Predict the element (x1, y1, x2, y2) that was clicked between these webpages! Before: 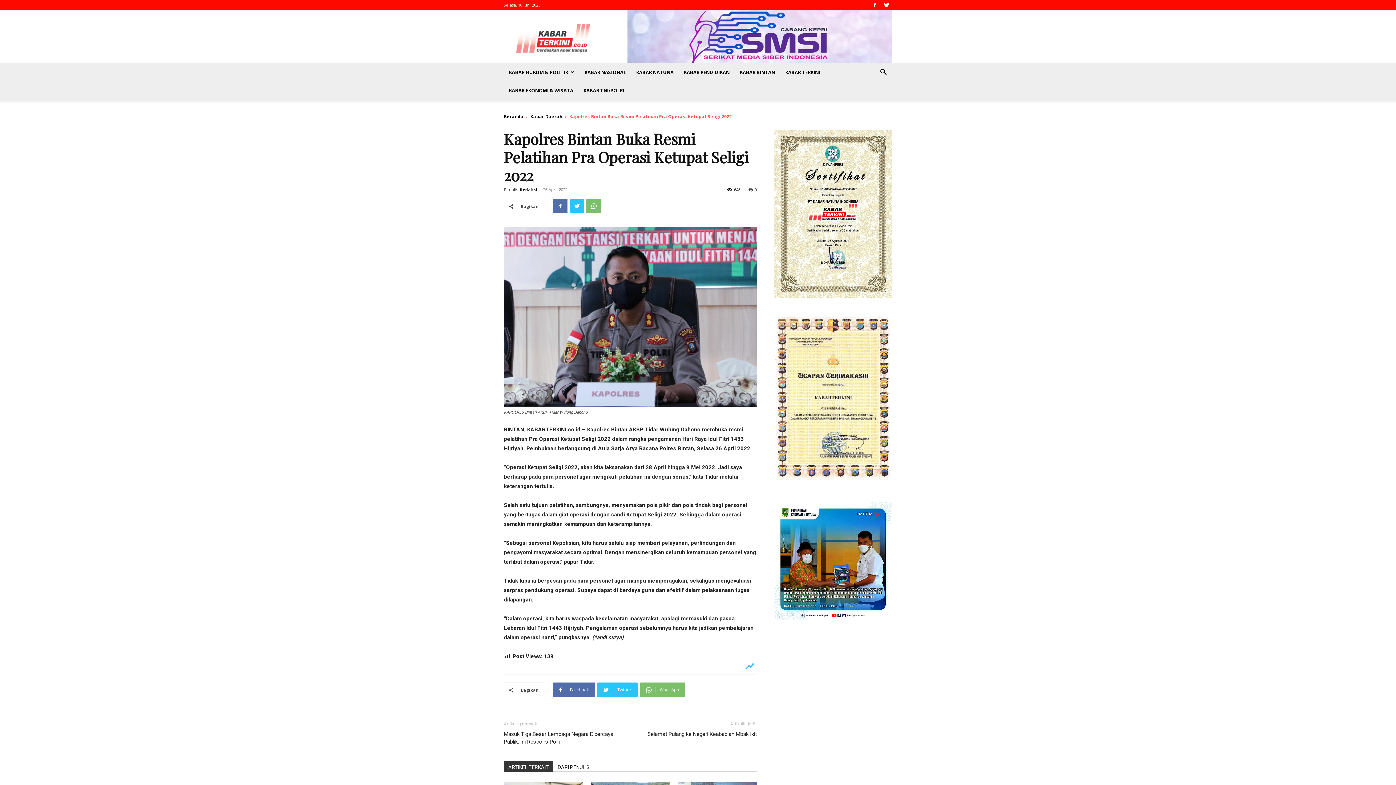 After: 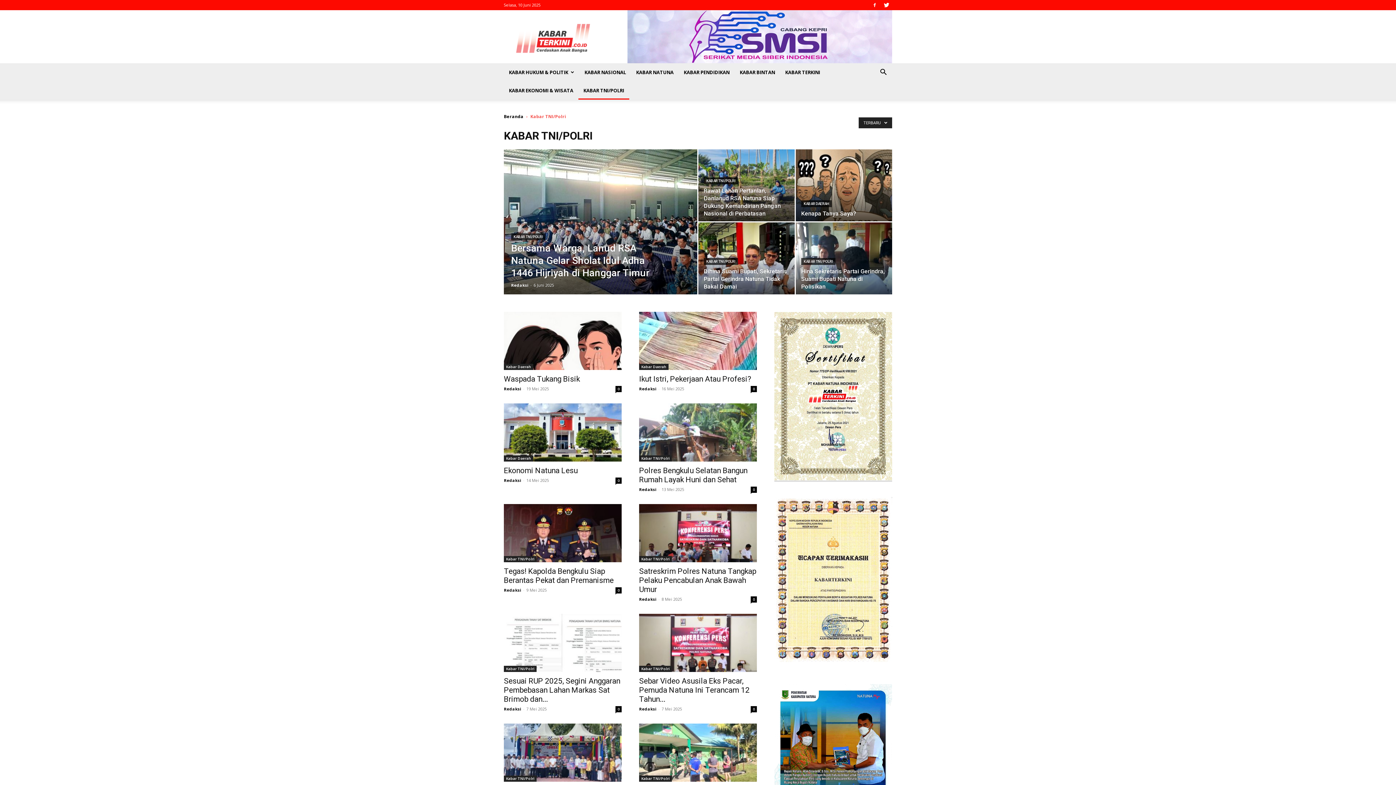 Action: label: KABAR TNI/POLRI bbox: (578, 81, 629, 99)